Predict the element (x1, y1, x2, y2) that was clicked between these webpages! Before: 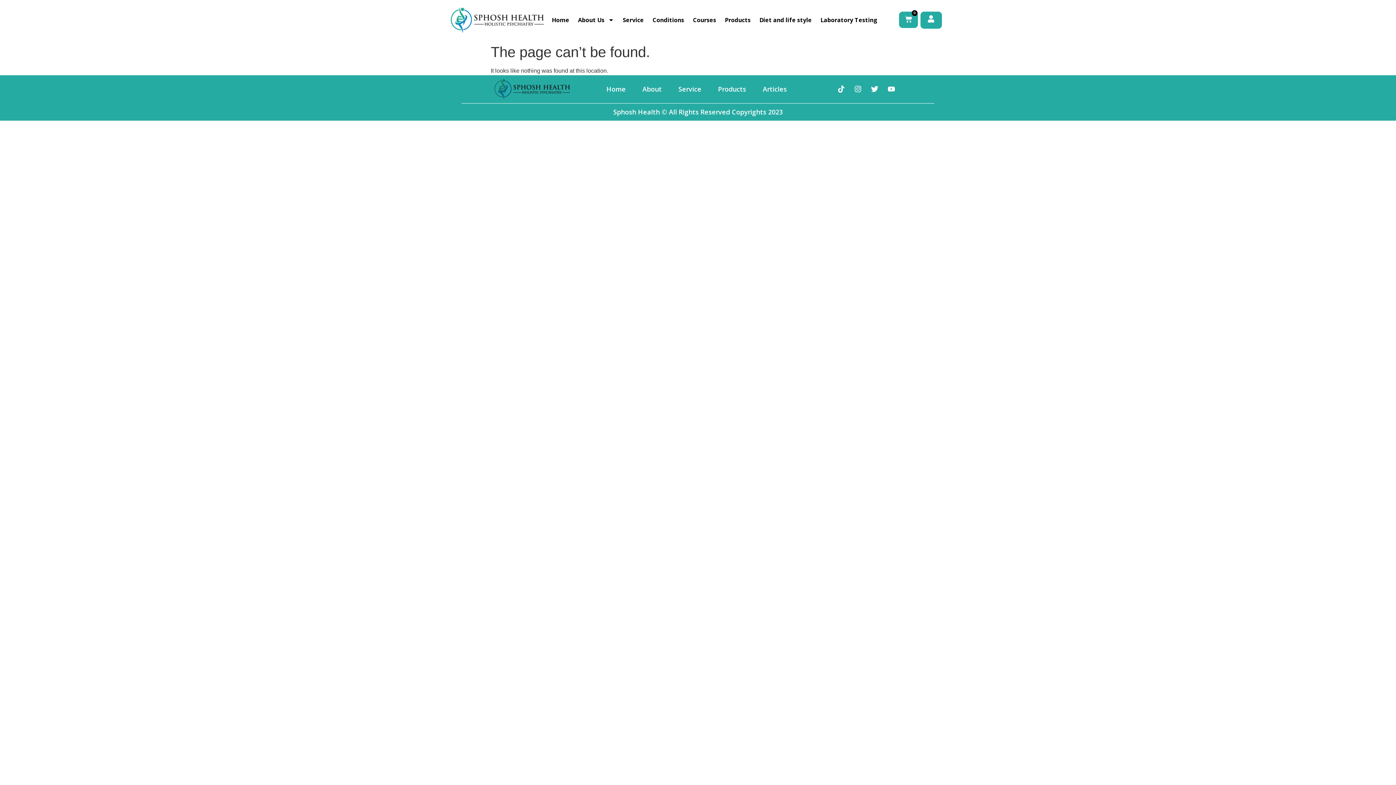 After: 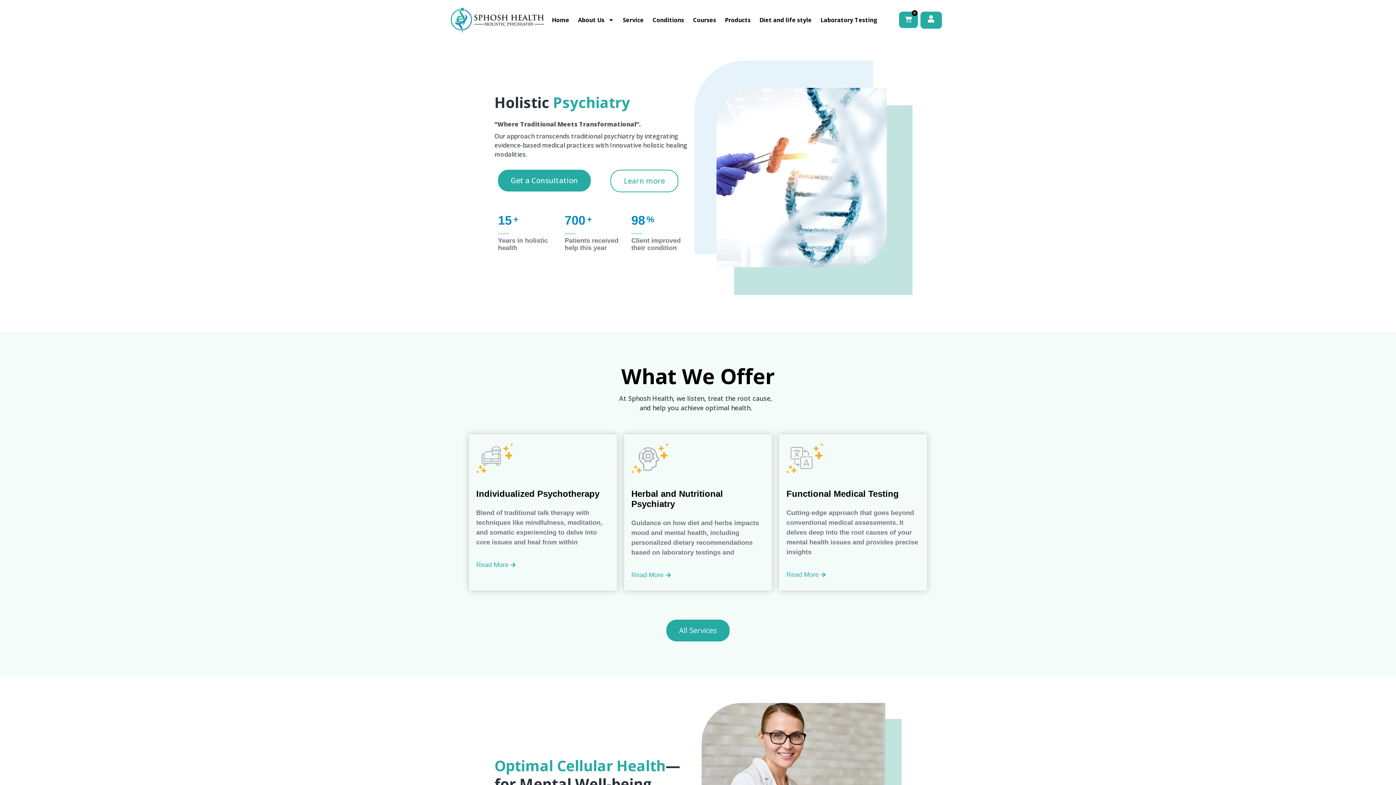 Action: bbox: (547, 11, 573, 28) label: Home